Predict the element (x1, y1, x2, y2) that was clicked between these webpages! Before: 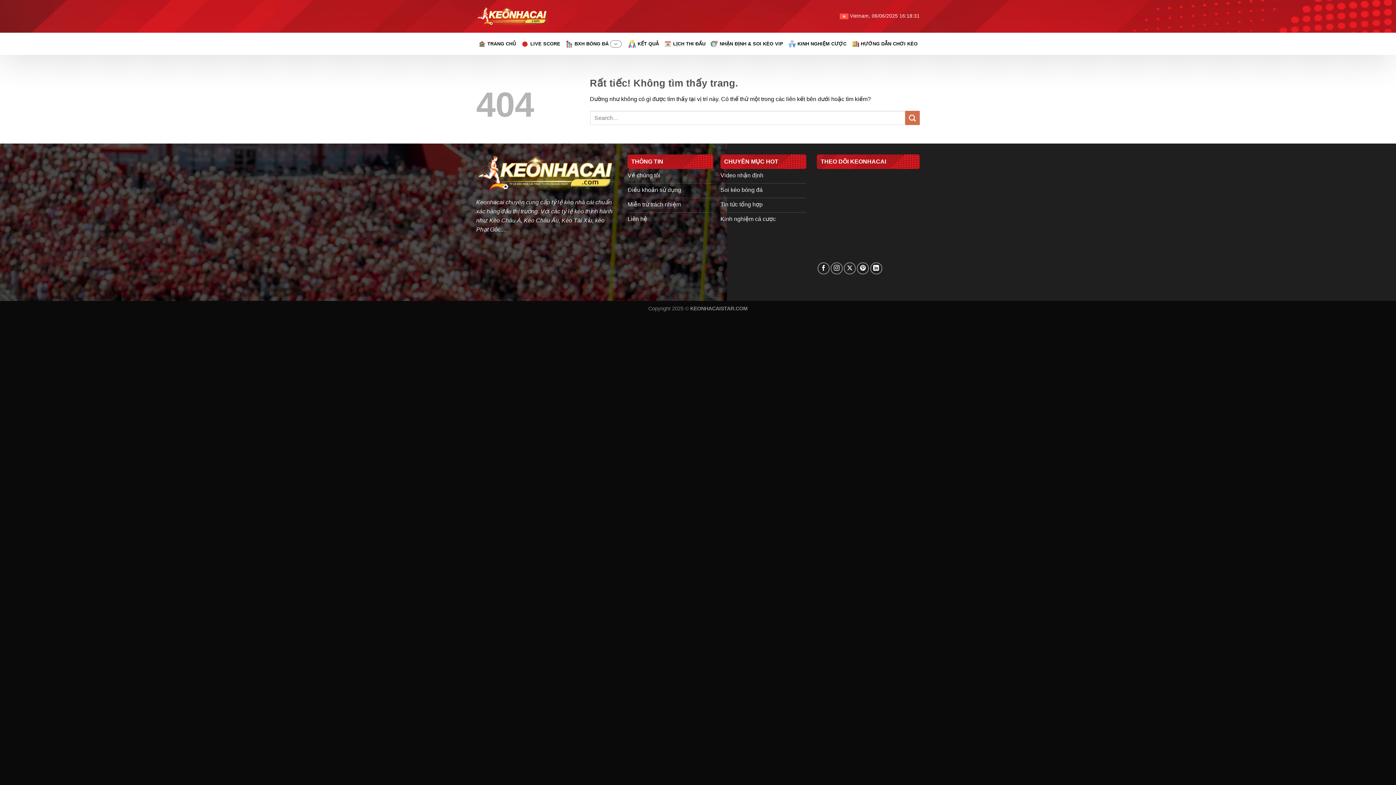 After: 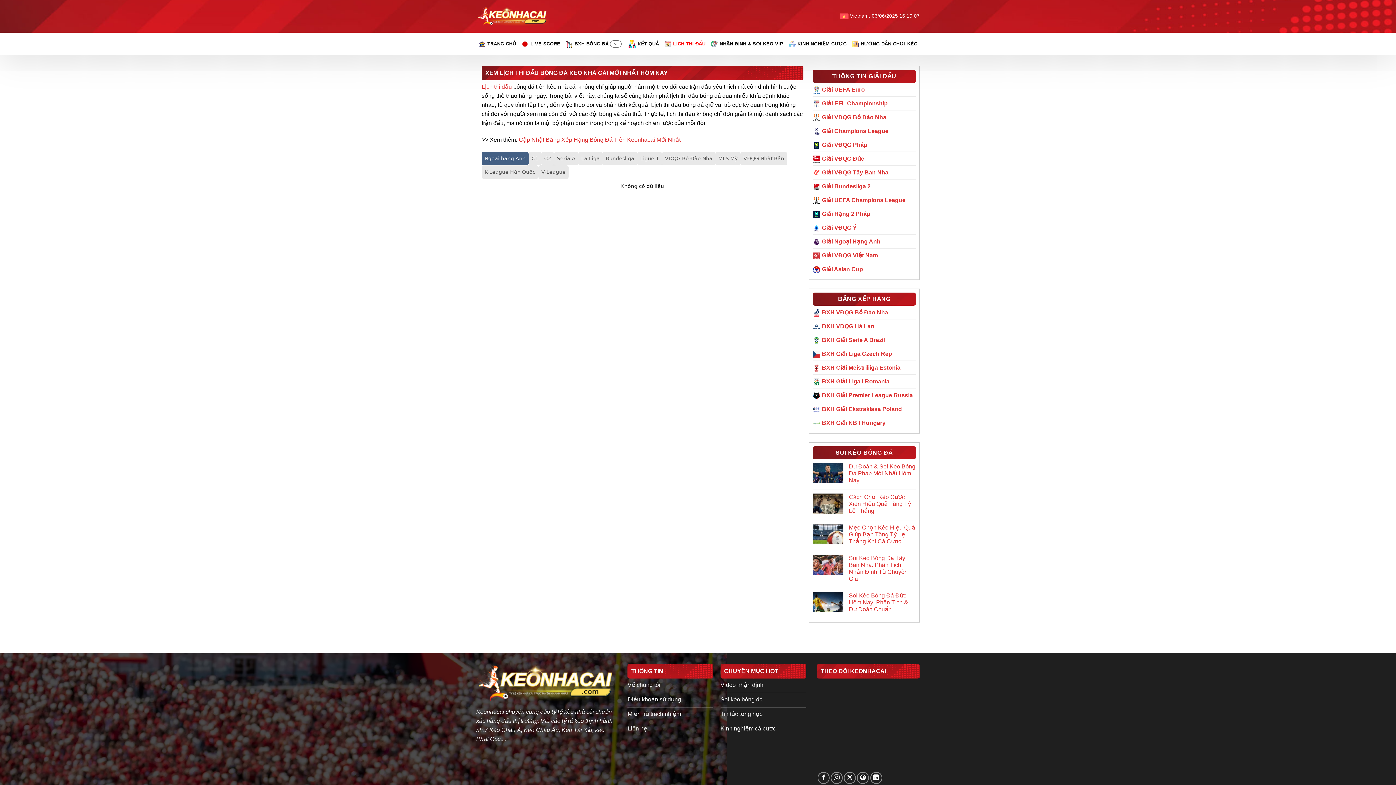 Action: bbox: (664, 36, 705, 51) label: LỊCH THI ĐẤU